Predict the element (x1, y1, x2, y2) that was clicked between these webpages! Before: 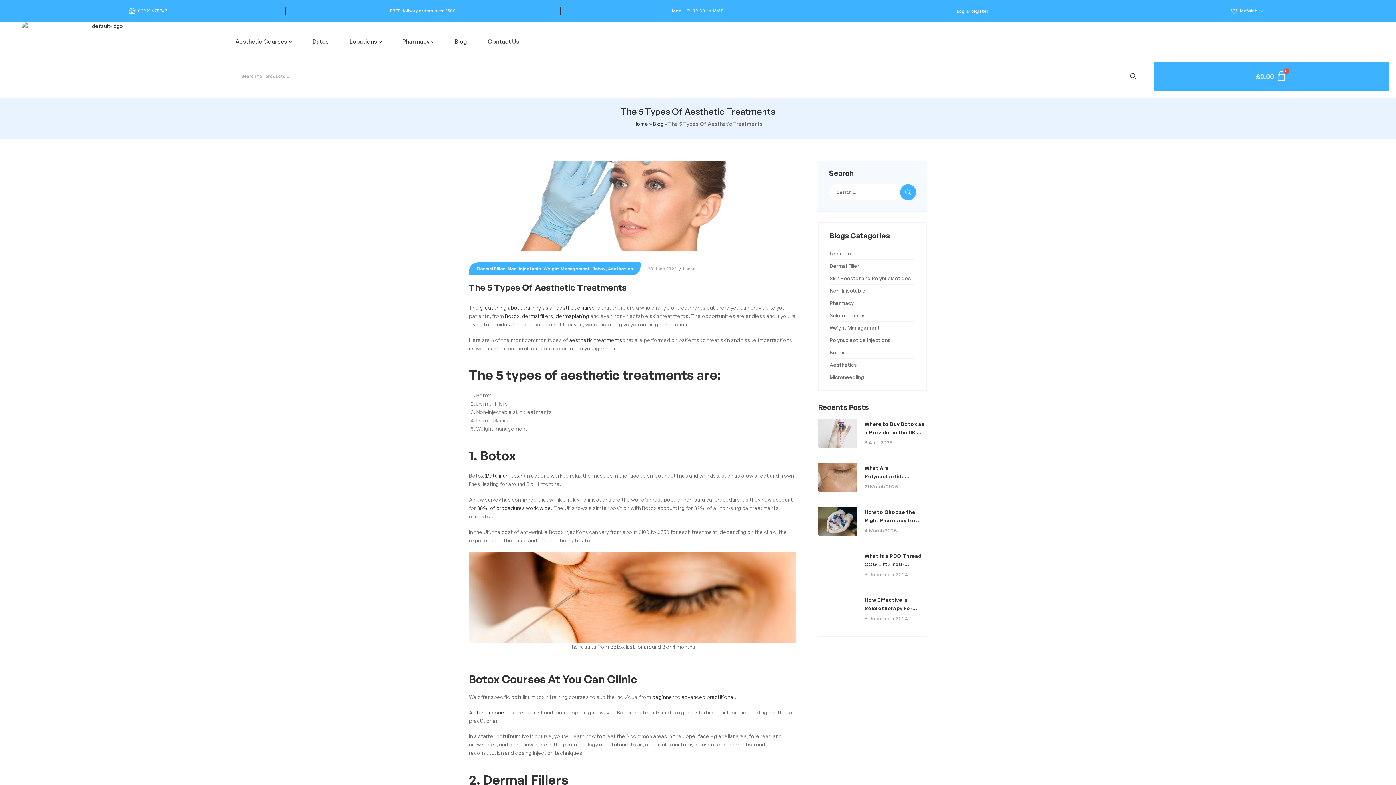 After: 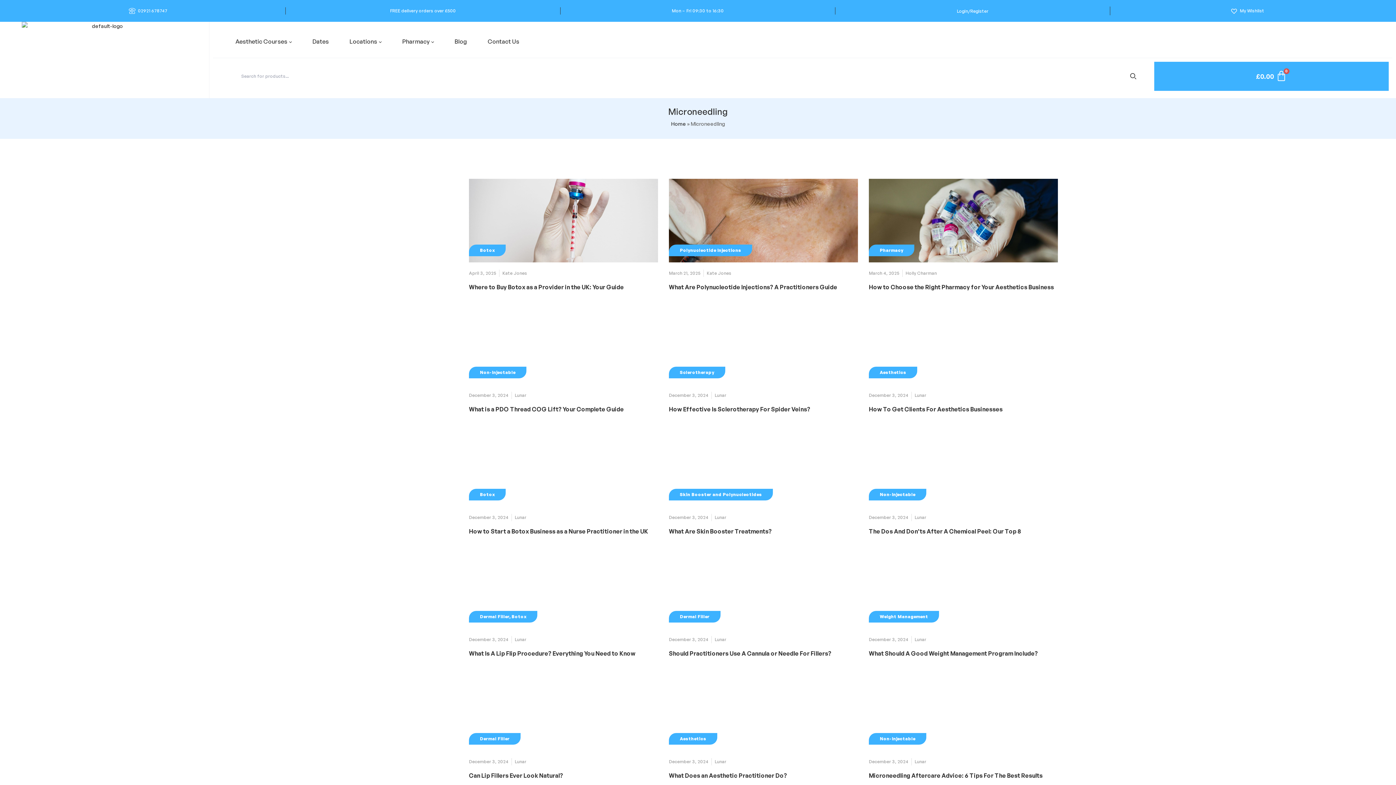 Action: bbox: (829, 373, 915, 381) label: Microneedling